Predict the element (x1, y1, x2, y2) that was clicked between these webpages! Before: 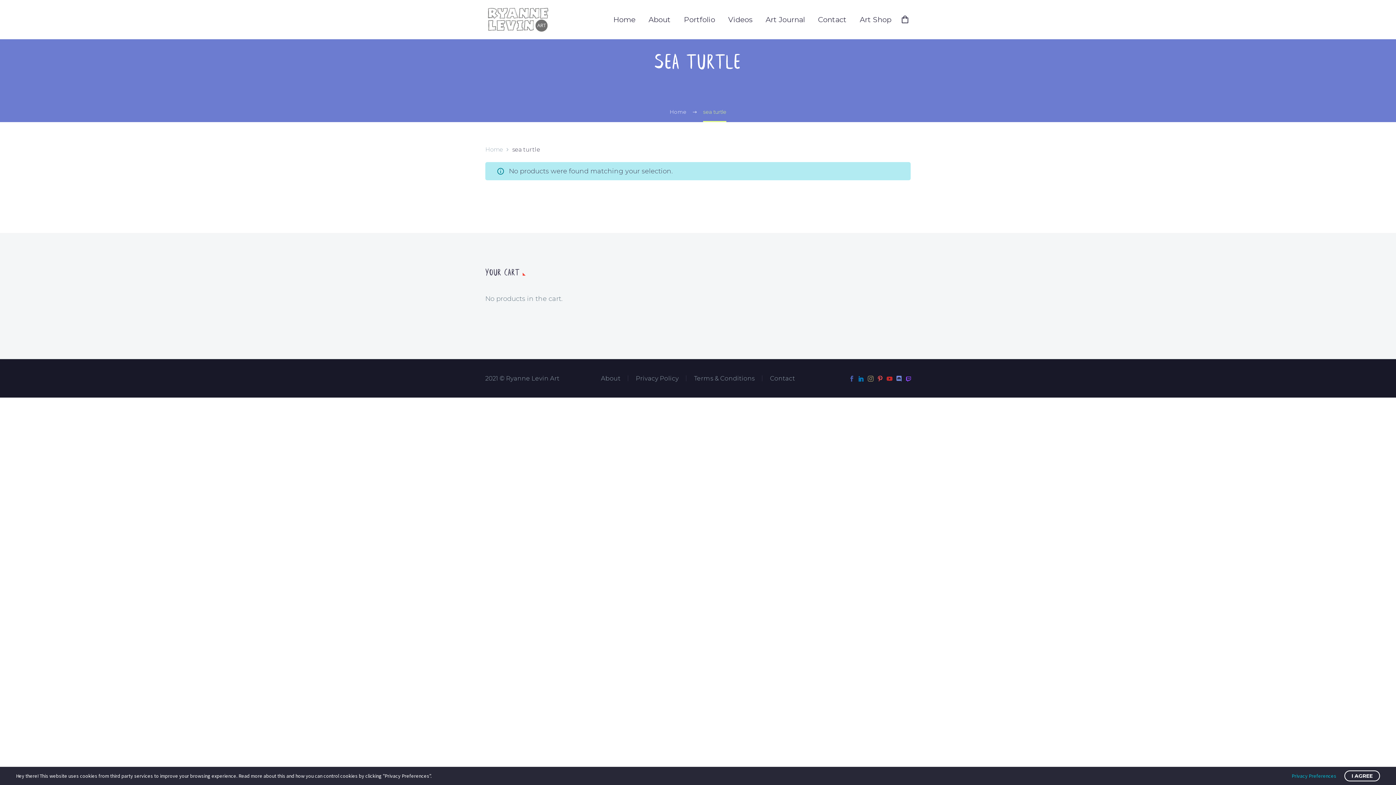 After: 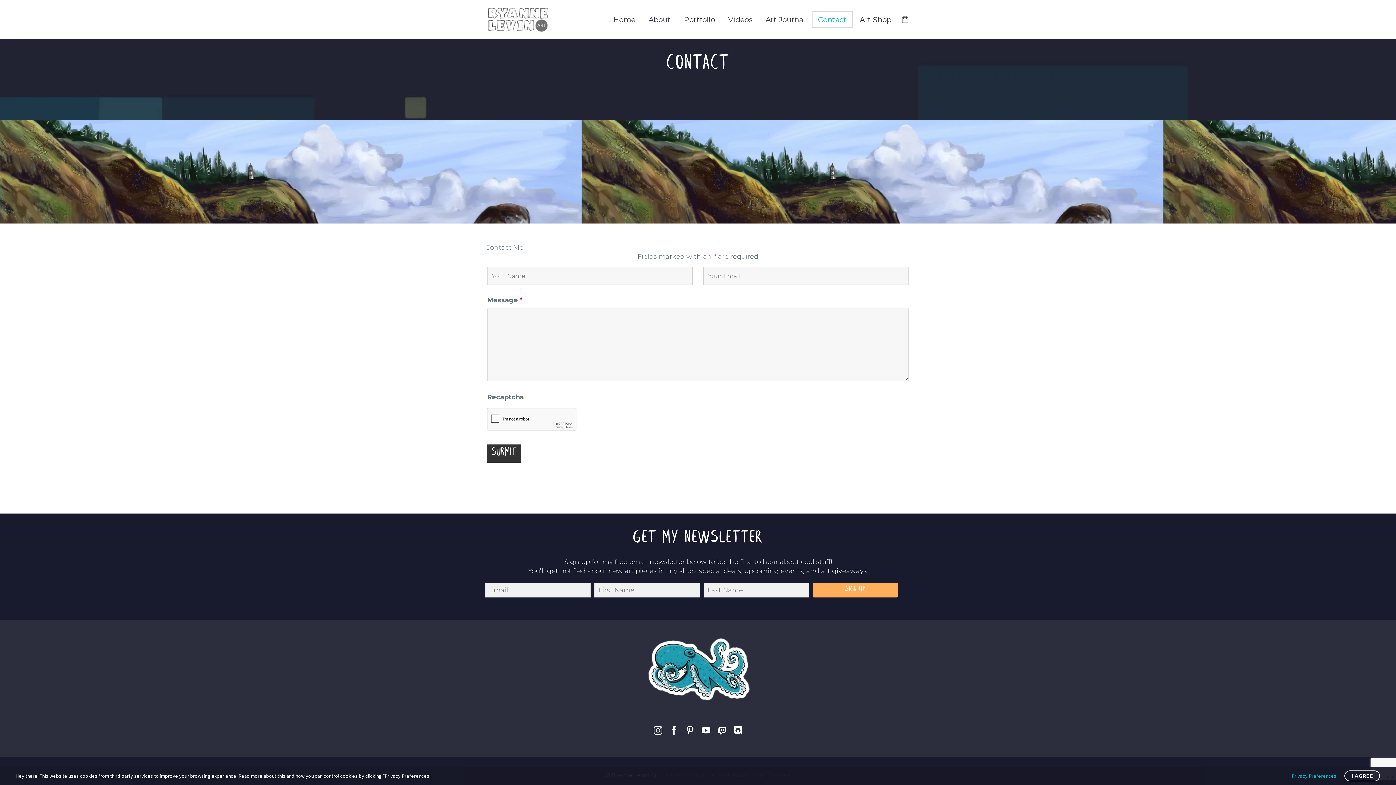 Action: bbox: (770, 375, 795, 381) label: Contact